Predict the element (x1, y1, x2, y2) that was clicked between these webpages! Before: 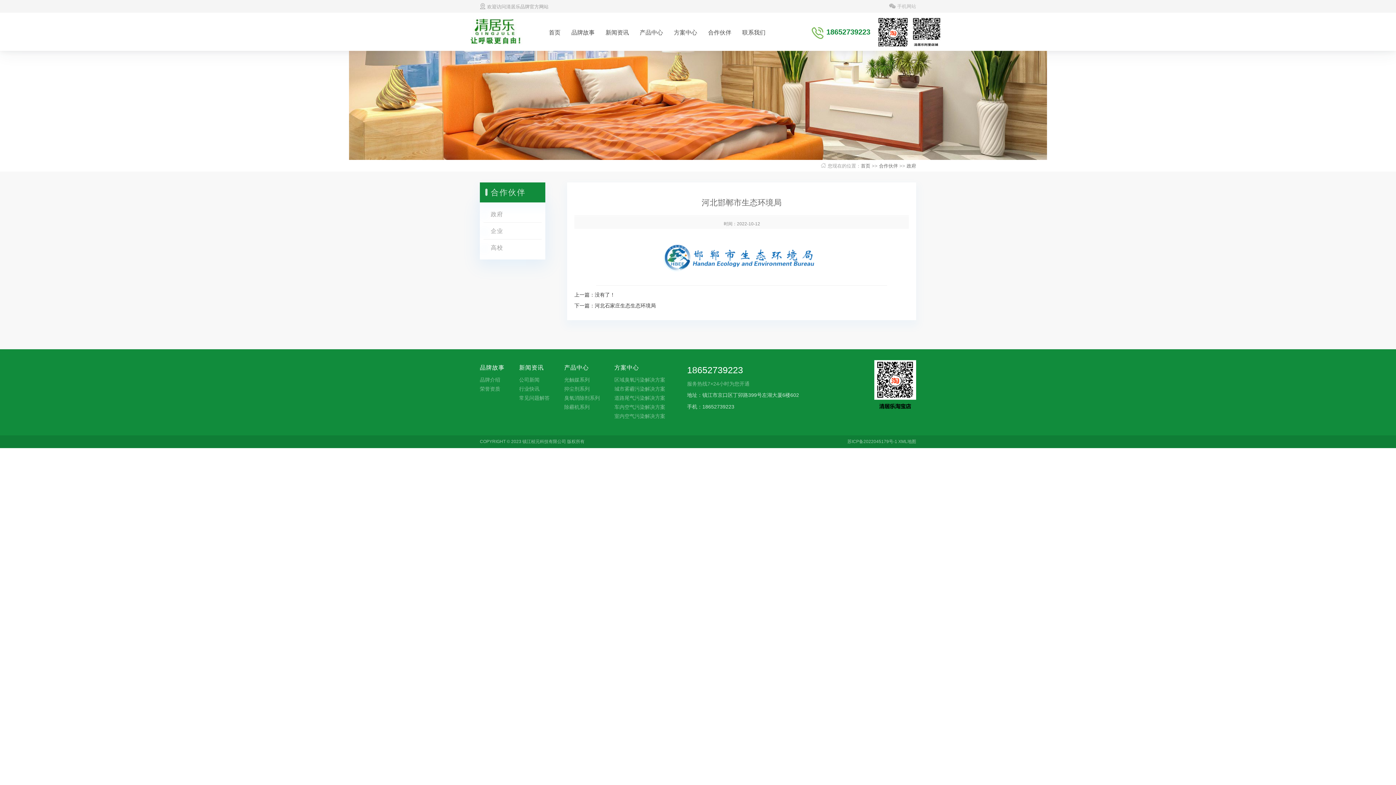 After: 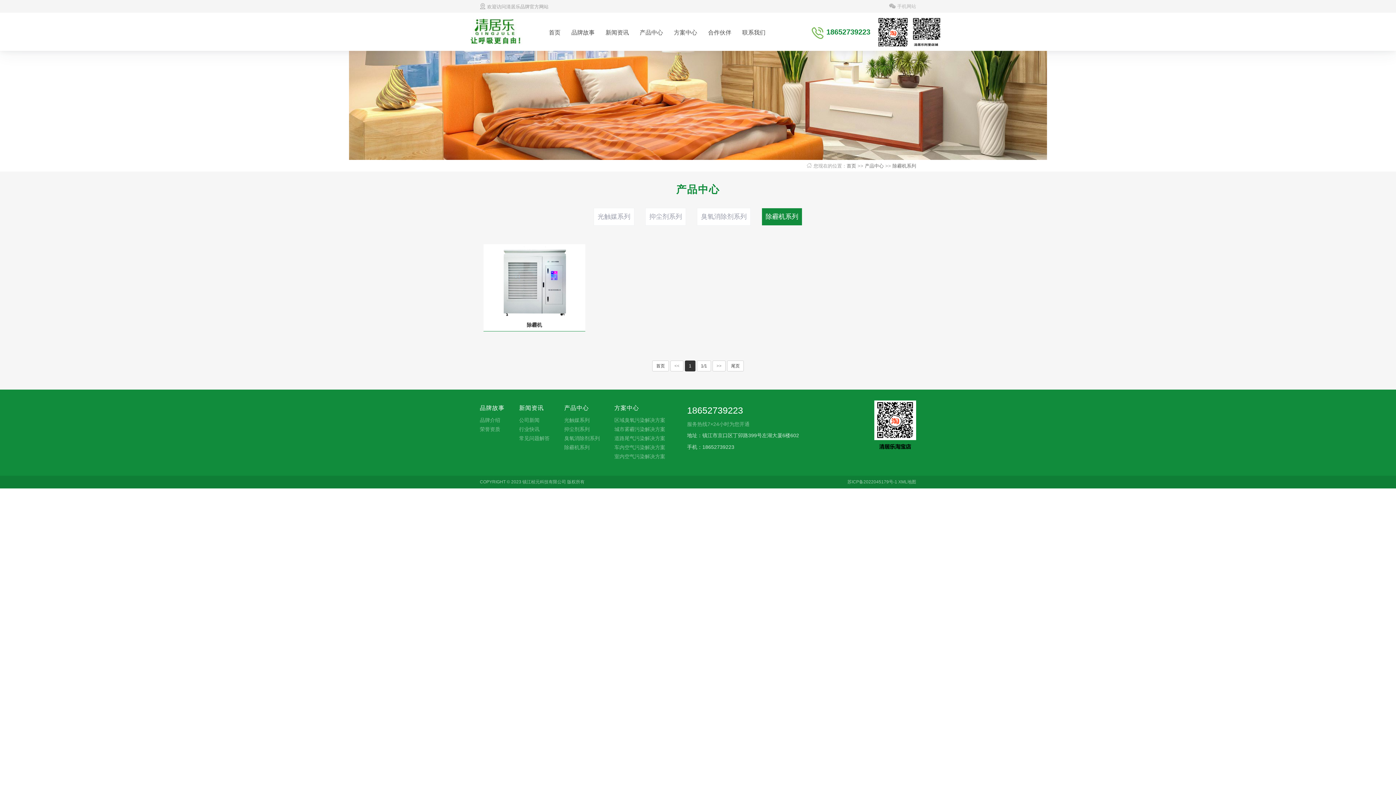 Action: bbox: (564, 404, 589, 410) label: 除霾机系列